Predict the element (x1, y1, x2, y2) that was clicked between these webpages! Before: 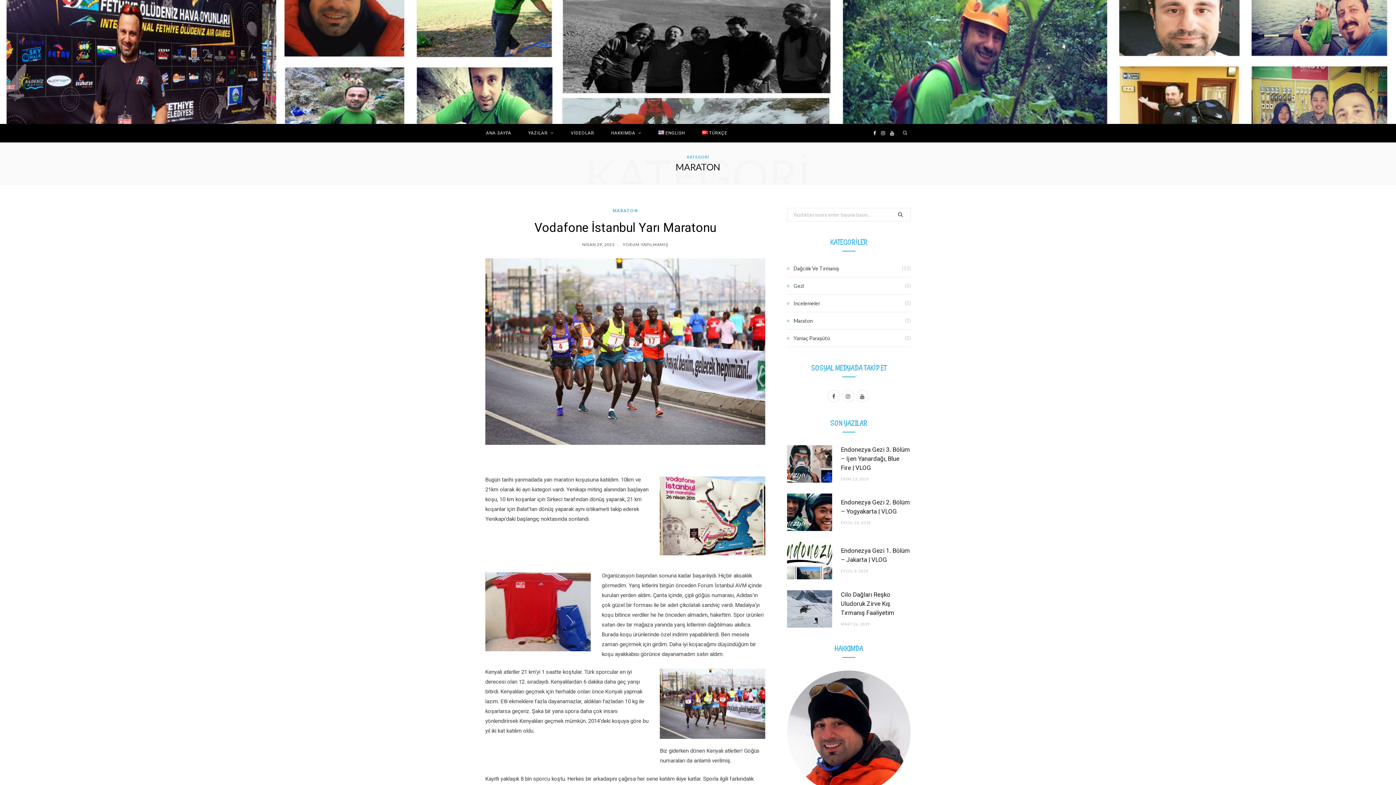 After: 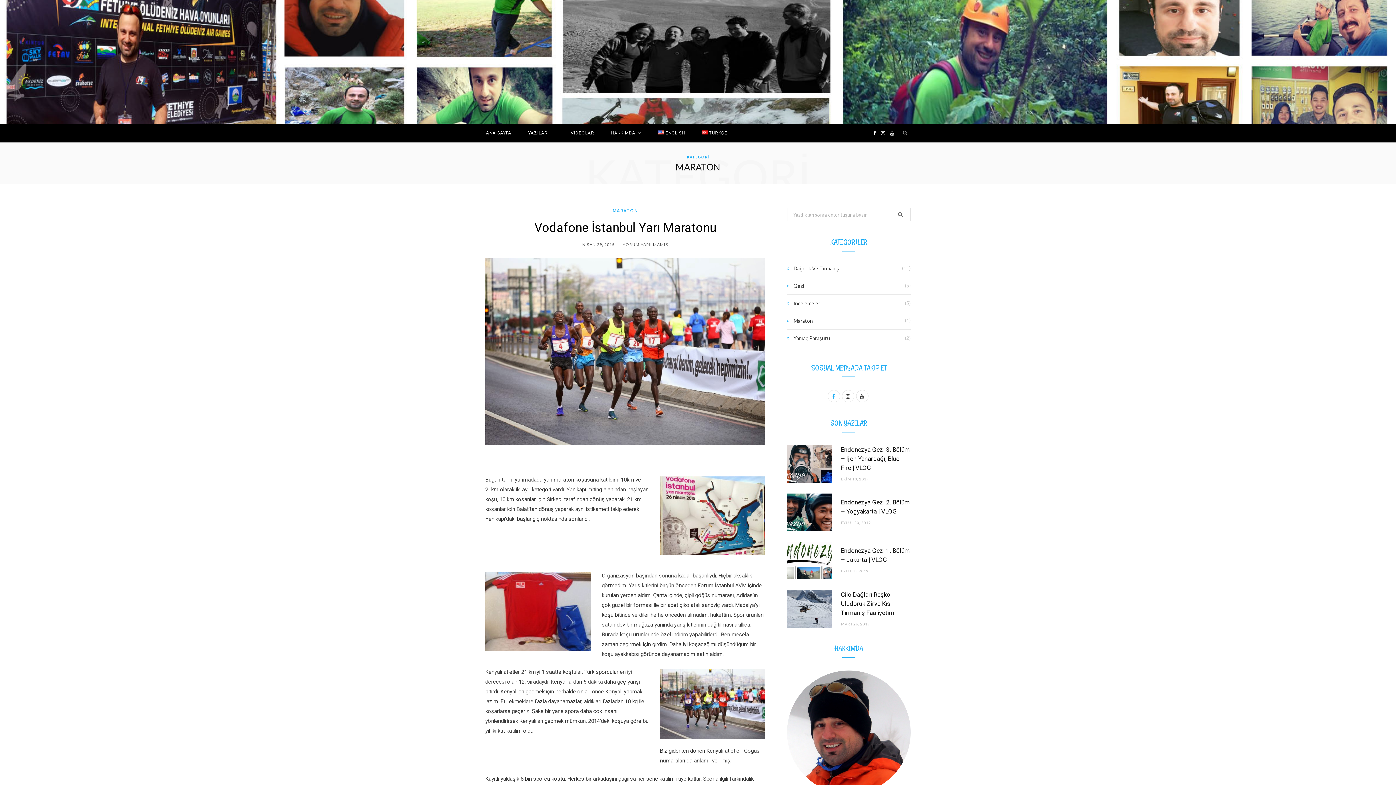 Action: bbox: (827, 390, 840, 402) label: Facebook